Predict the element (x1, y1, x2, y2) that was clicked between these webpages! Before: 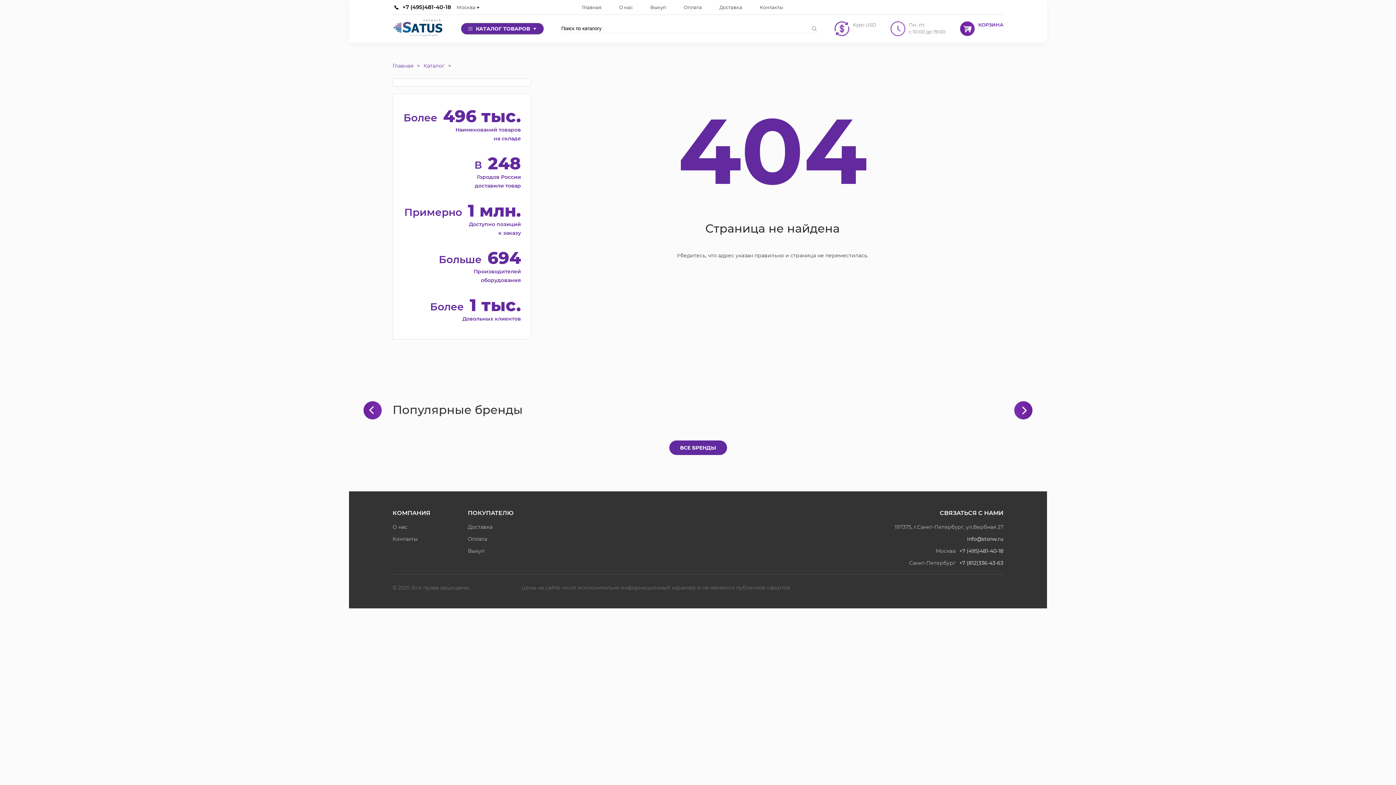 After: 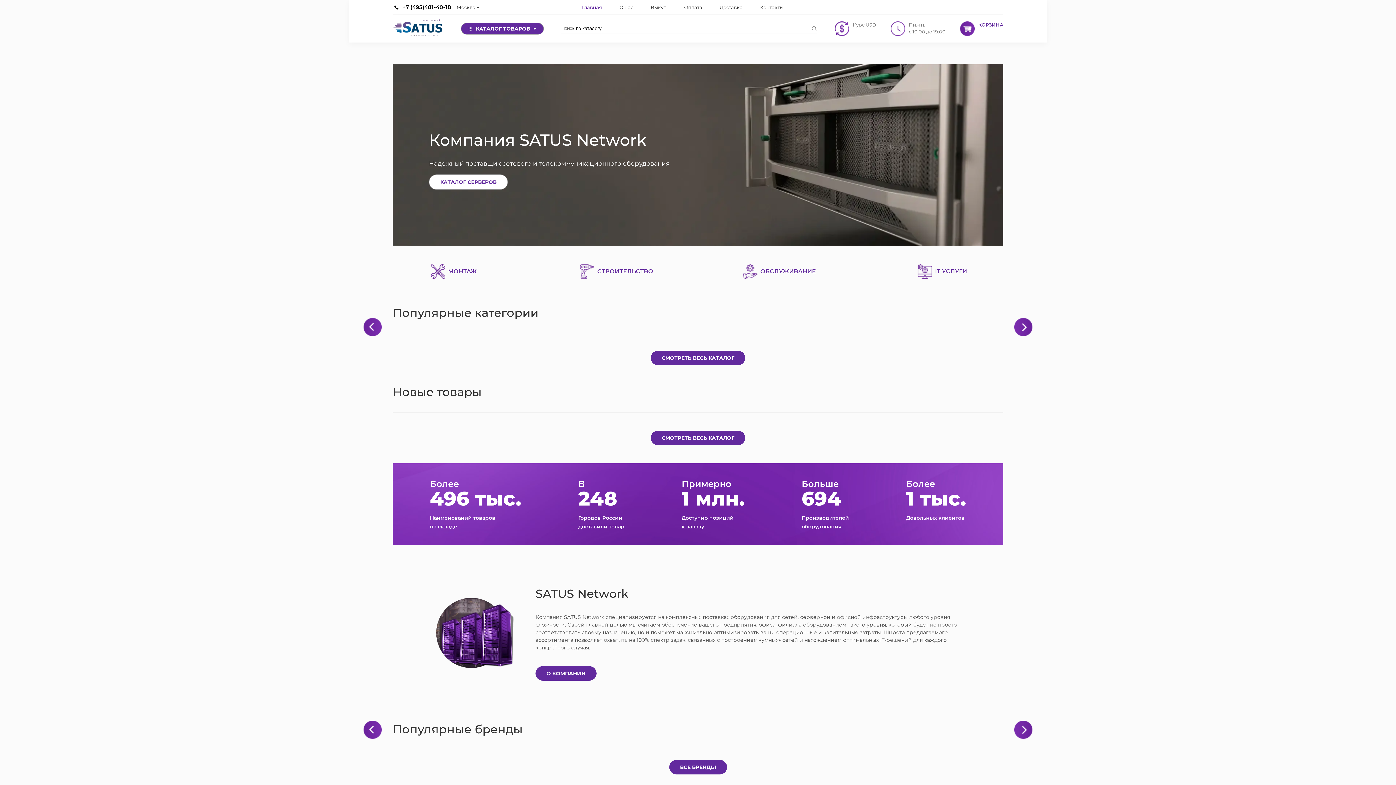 Action: label: Главная bbox: (392, 62, 413, 69)